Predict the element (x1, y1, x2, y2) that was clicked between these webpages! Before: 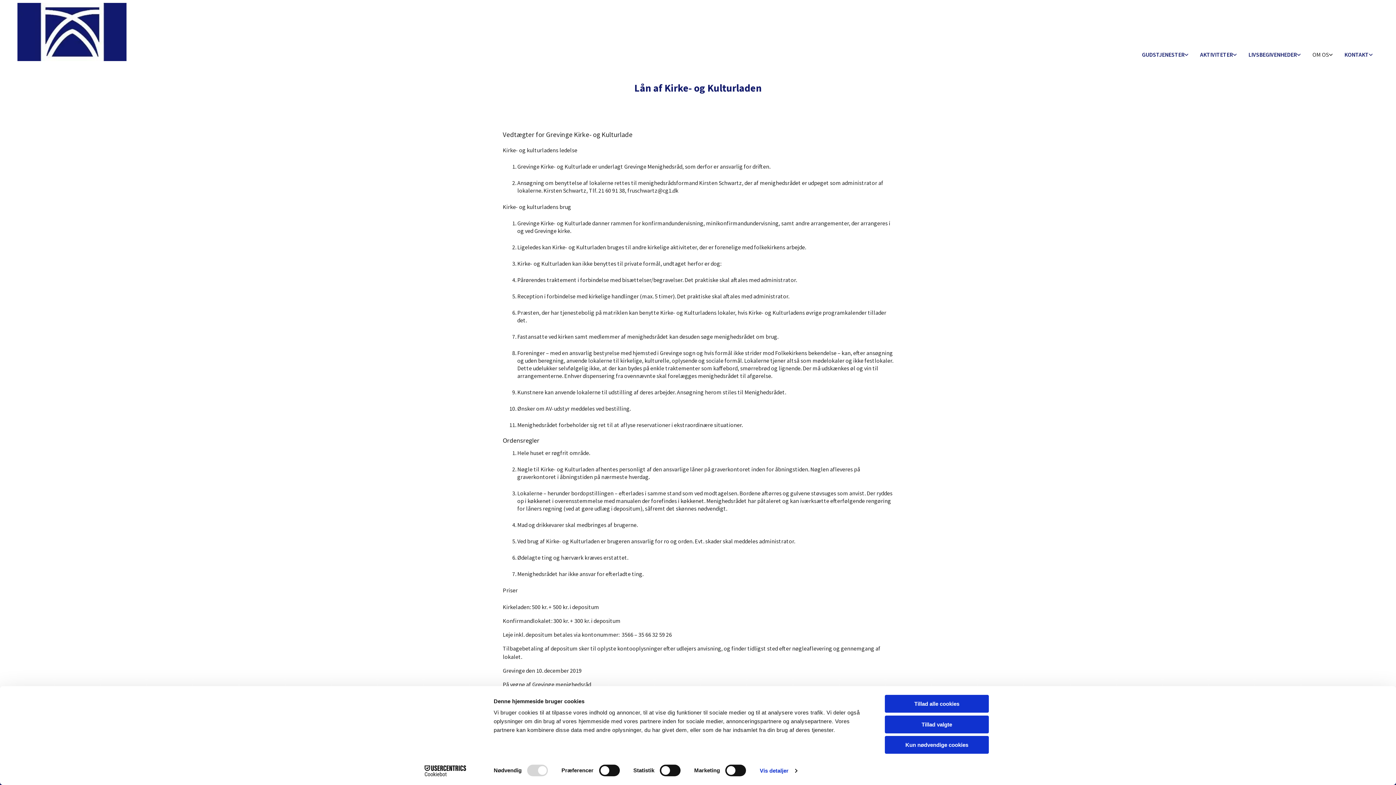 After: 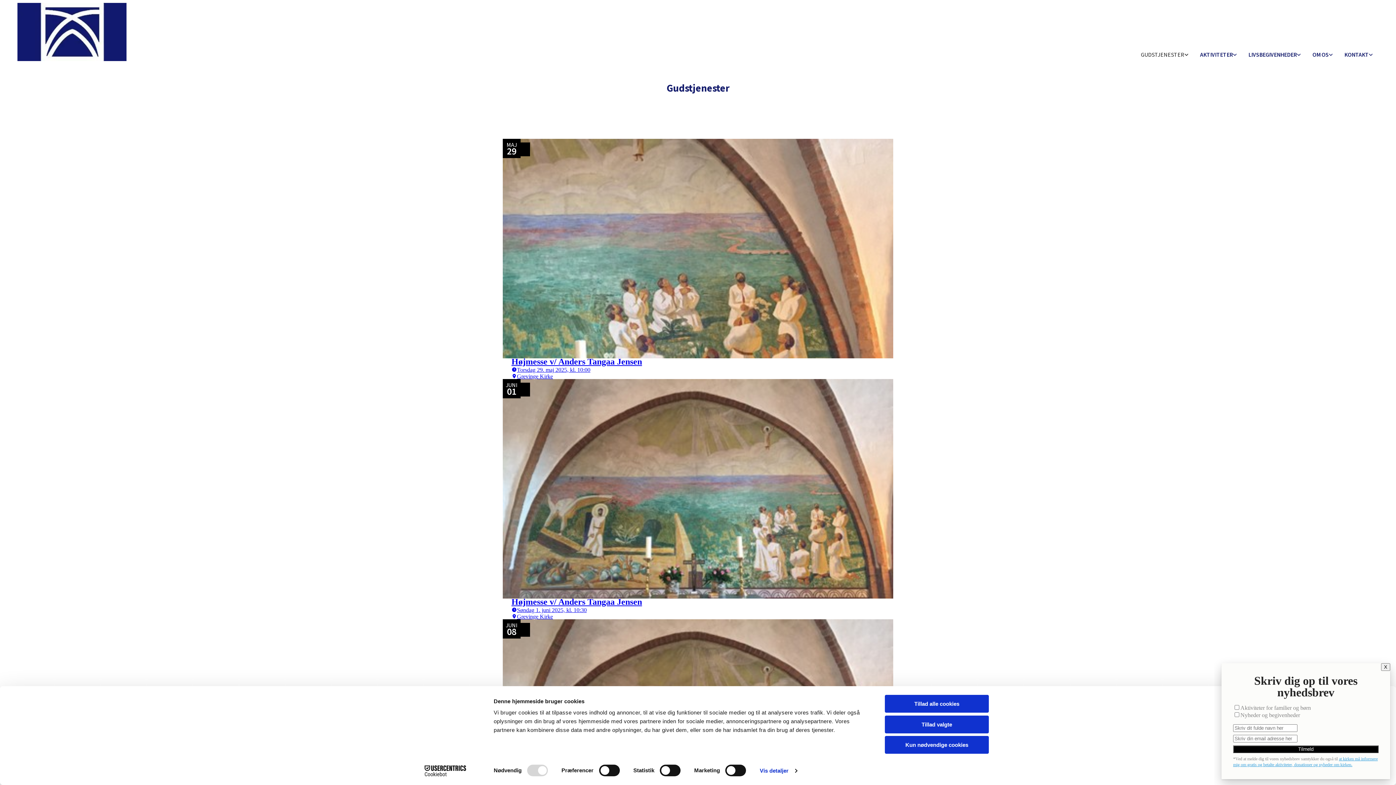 Action: bbox: (1136, 46, 1194, 63) label: GUDSTJENESTER